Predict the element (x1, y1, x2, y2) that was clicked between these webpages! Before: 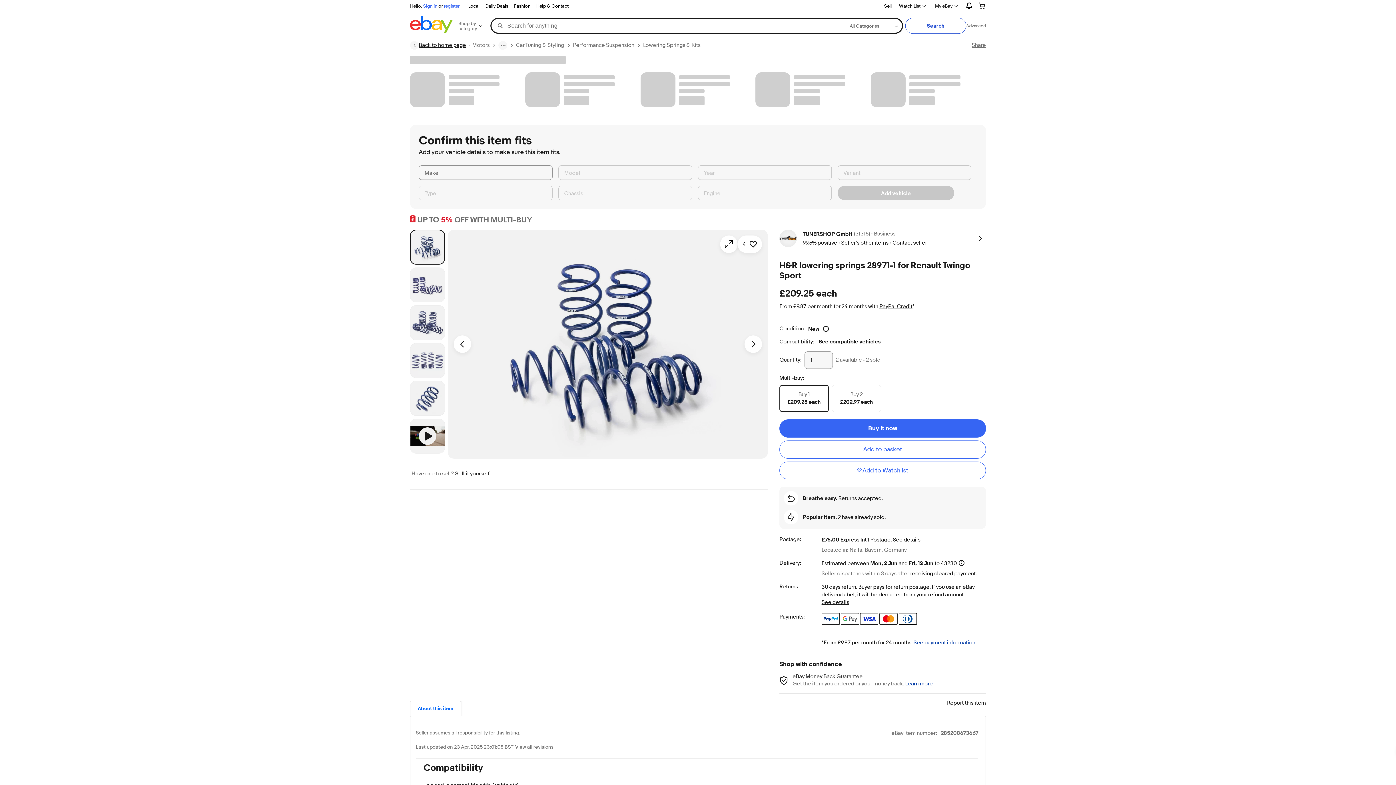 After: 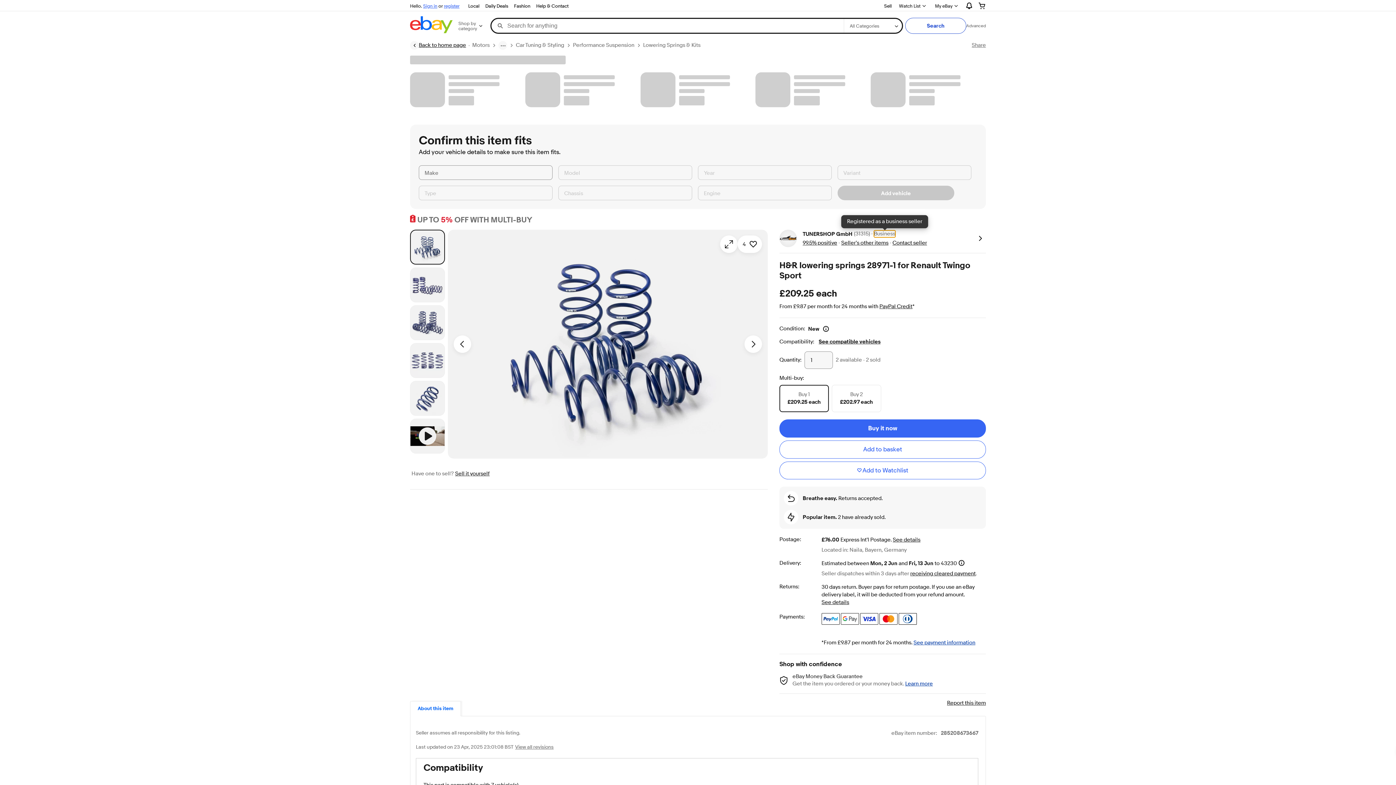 Action: label: Business
Registered as business seller bbox: (874, 230, 895, 237)